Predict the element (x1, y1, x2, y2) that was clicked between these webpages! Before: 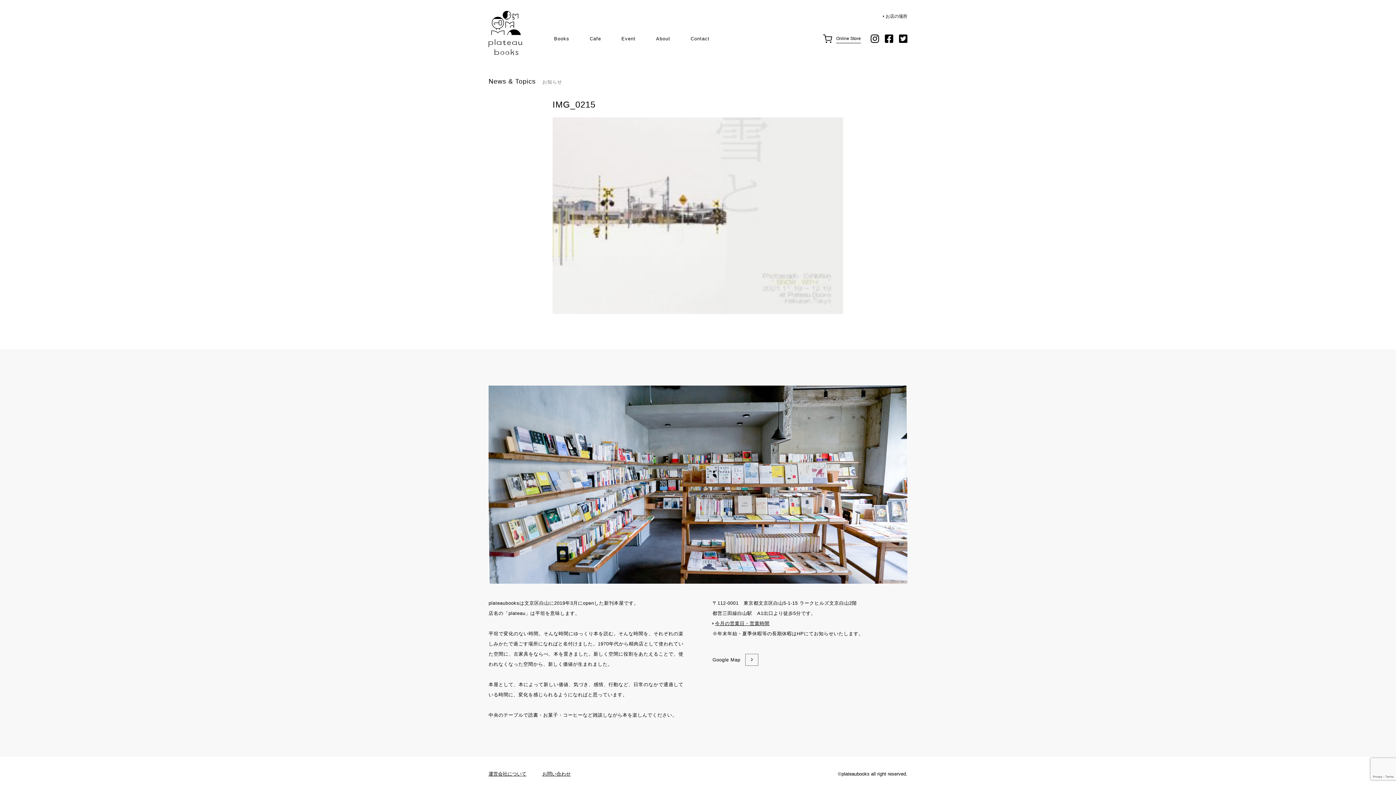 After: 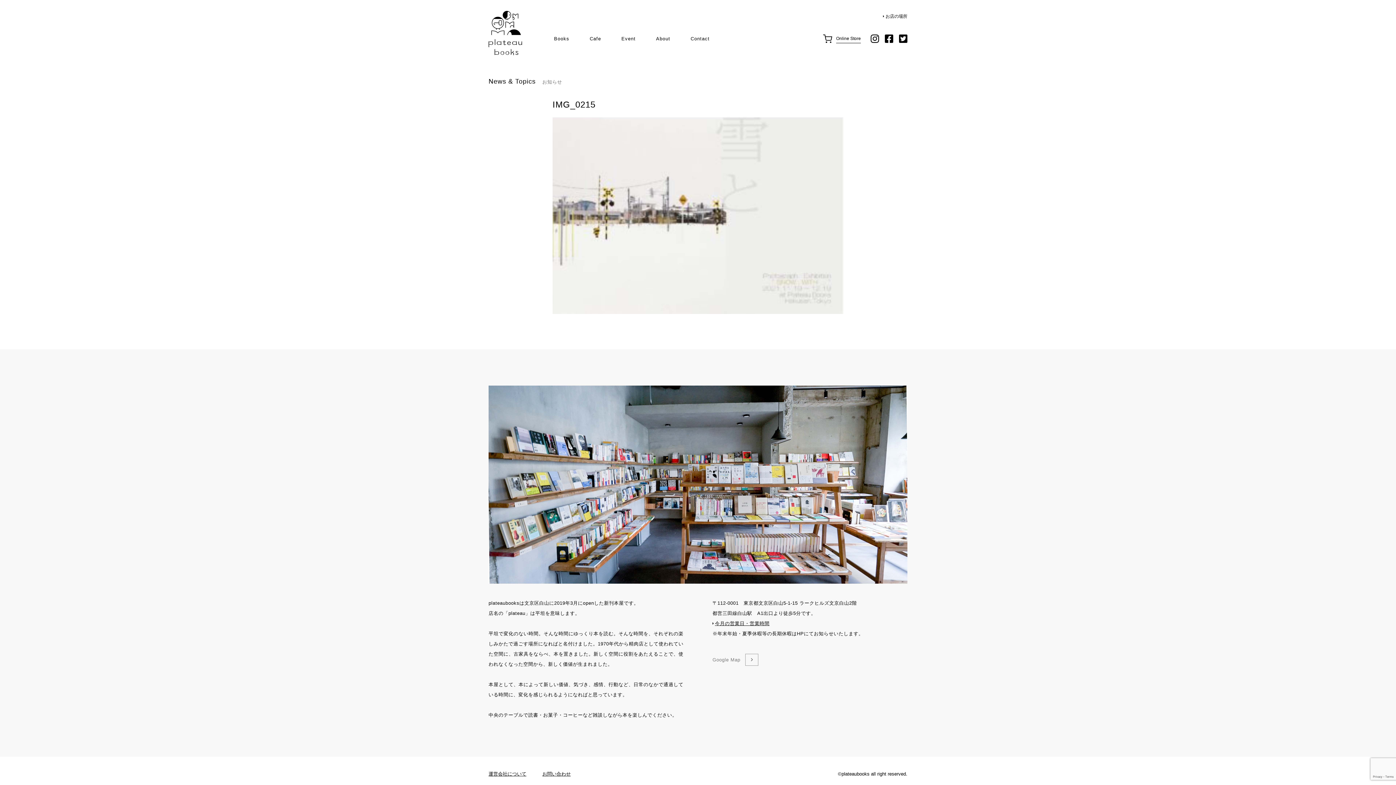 Action: label: Google Map bbox: (712, 653, 758, 666)